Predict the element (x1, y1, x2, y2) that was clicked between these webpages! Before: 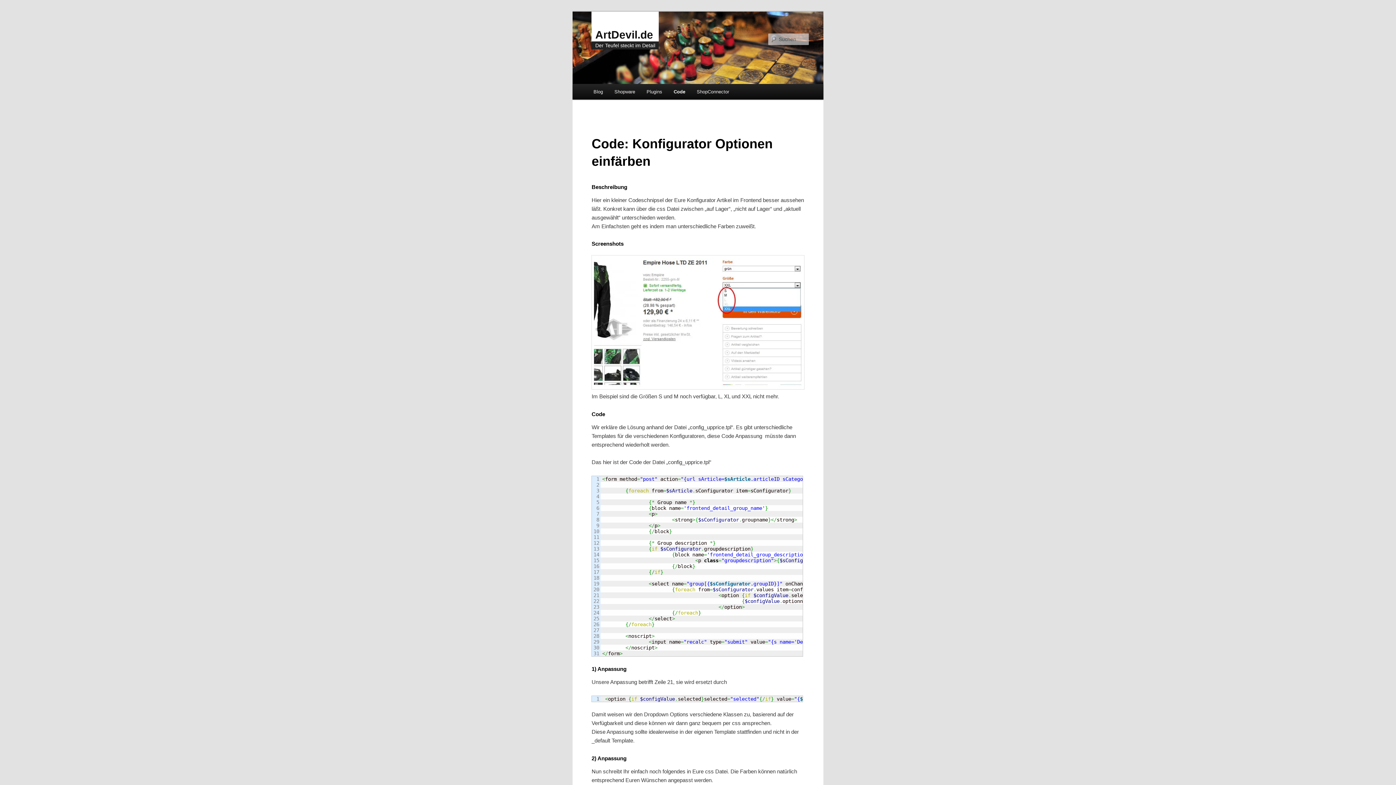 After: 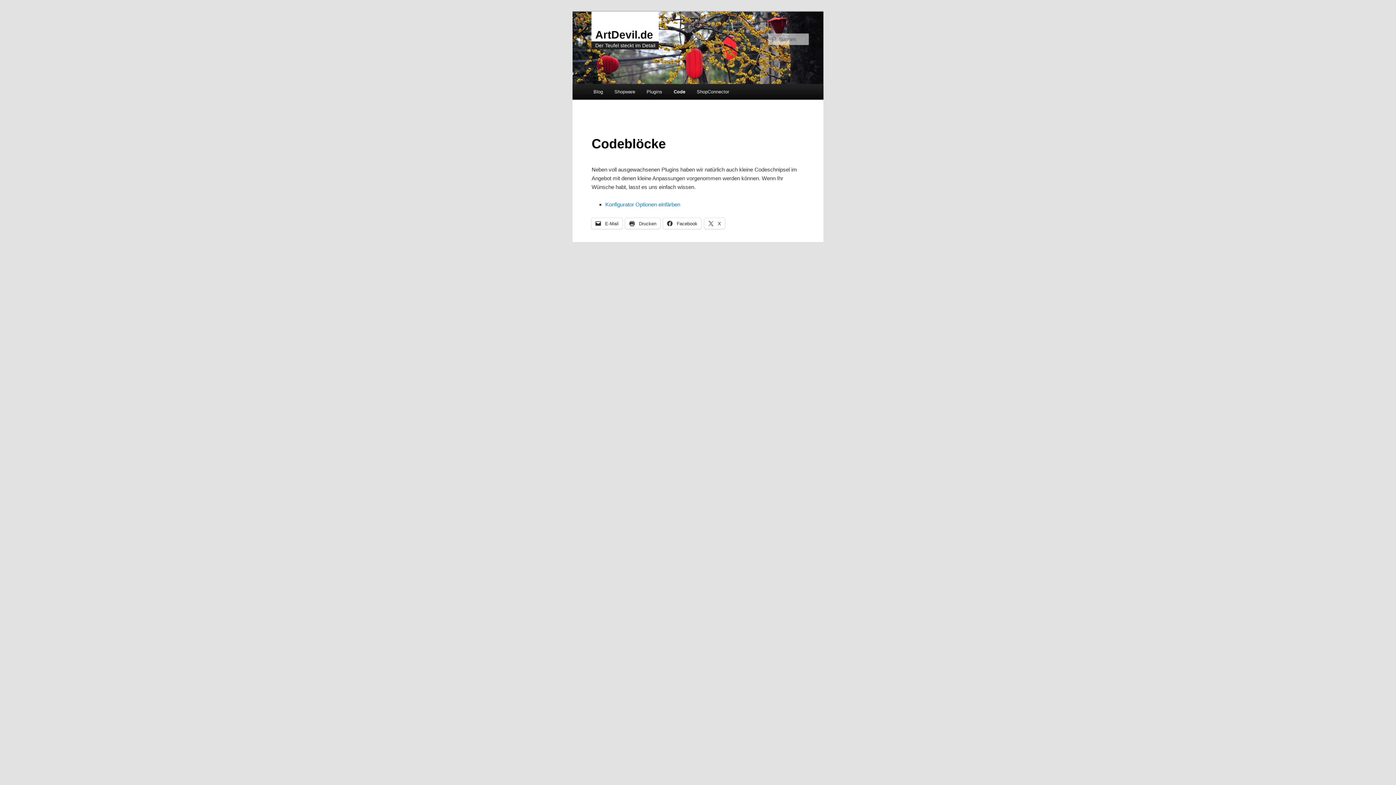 Action: label: Code bbox: (668, 83, 691, 99)